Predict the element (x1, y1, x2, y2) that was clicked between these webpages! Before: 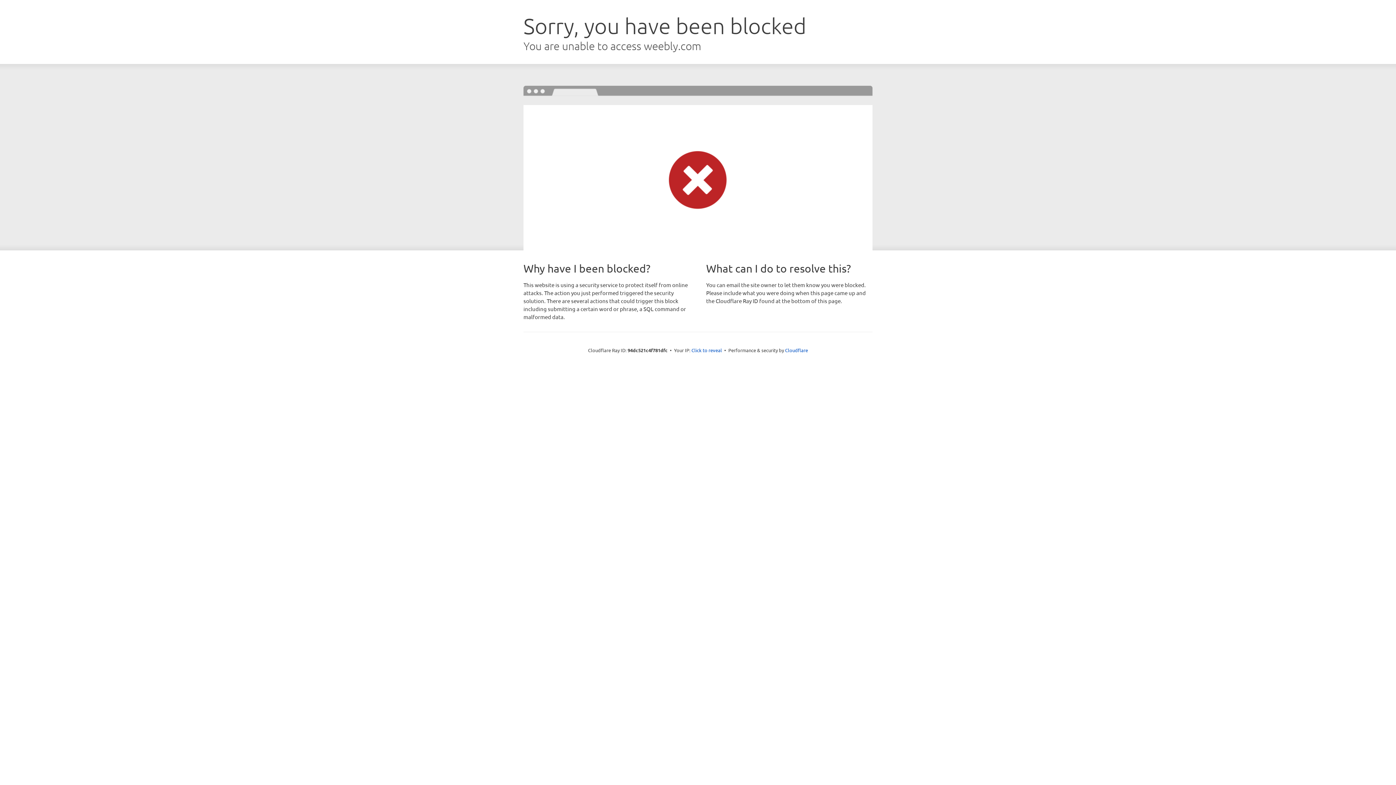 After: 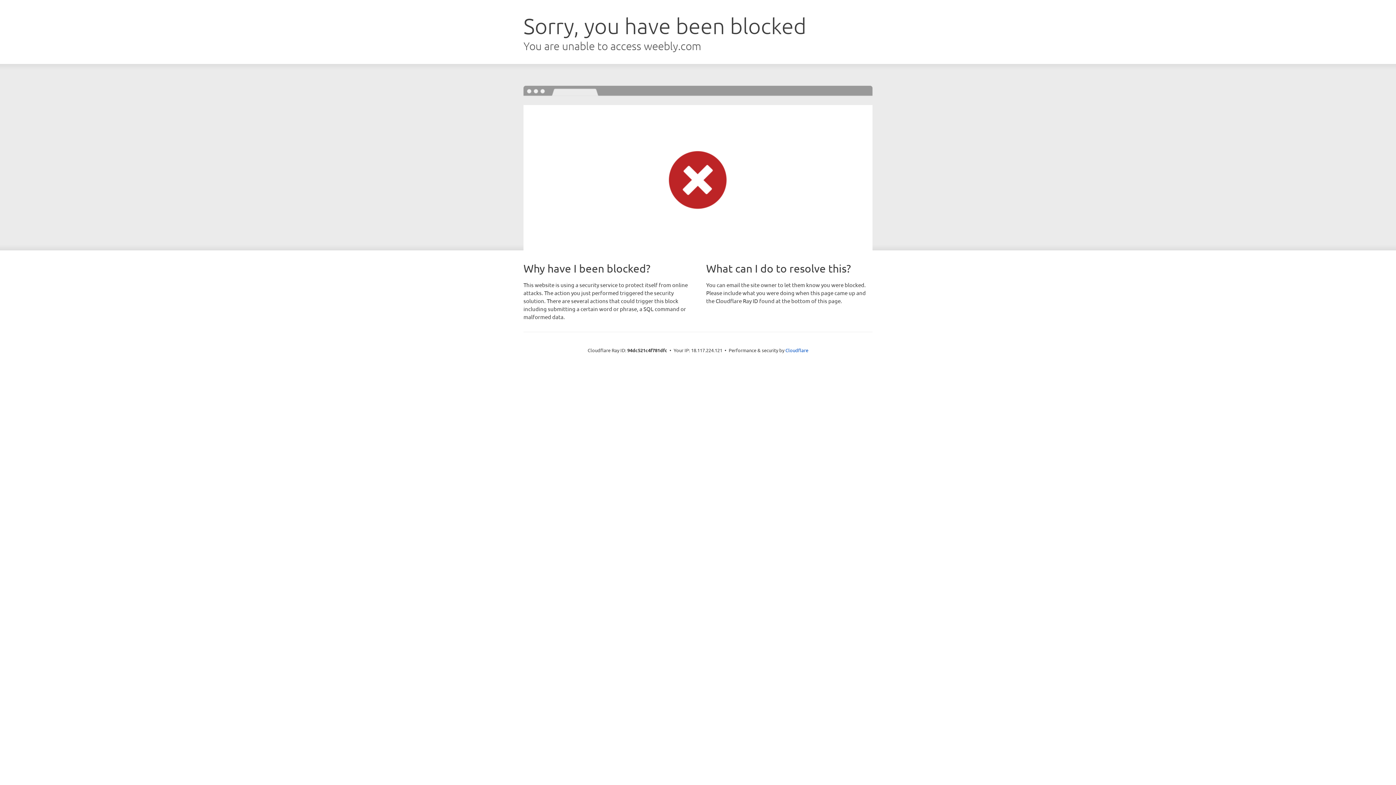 Action: label: Click to reveal bbox: (691, 346, 722, 353)